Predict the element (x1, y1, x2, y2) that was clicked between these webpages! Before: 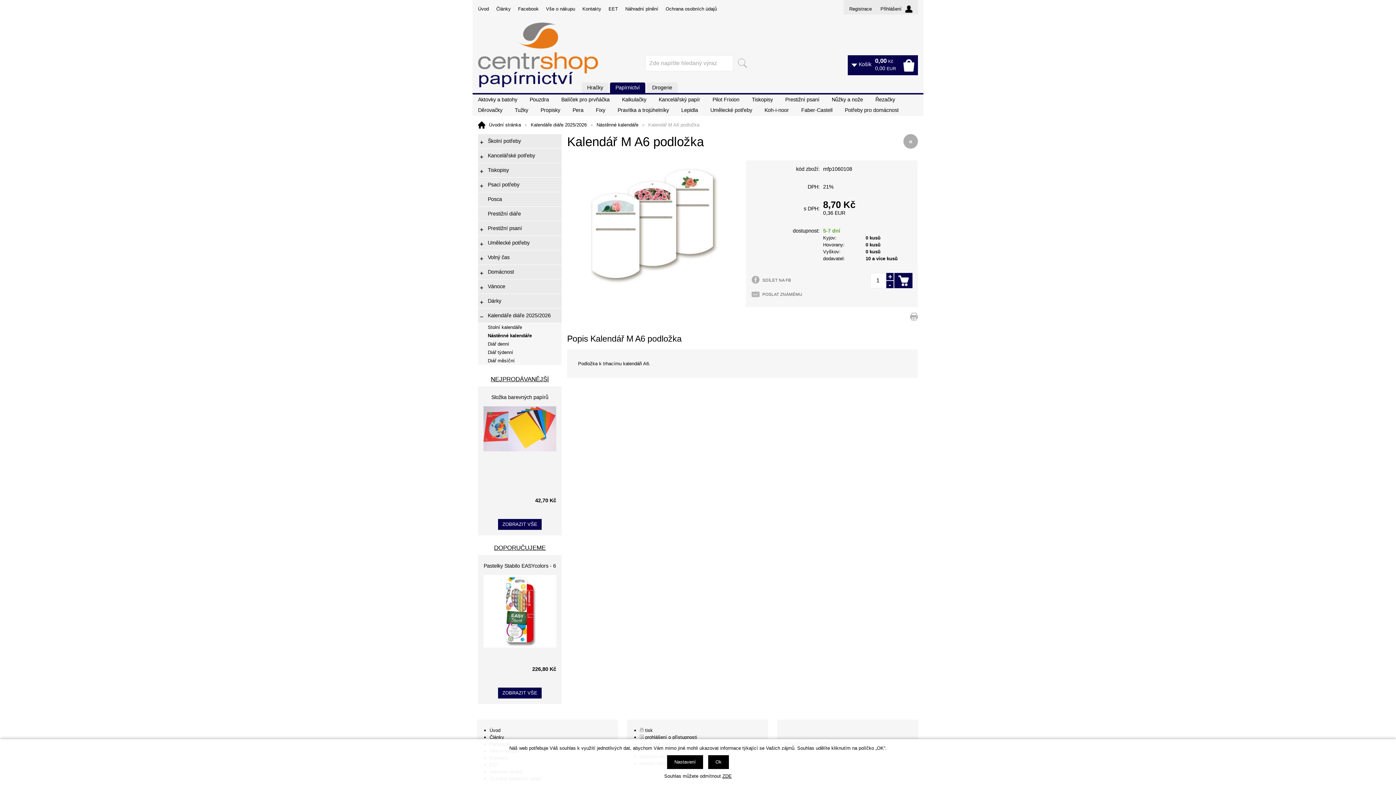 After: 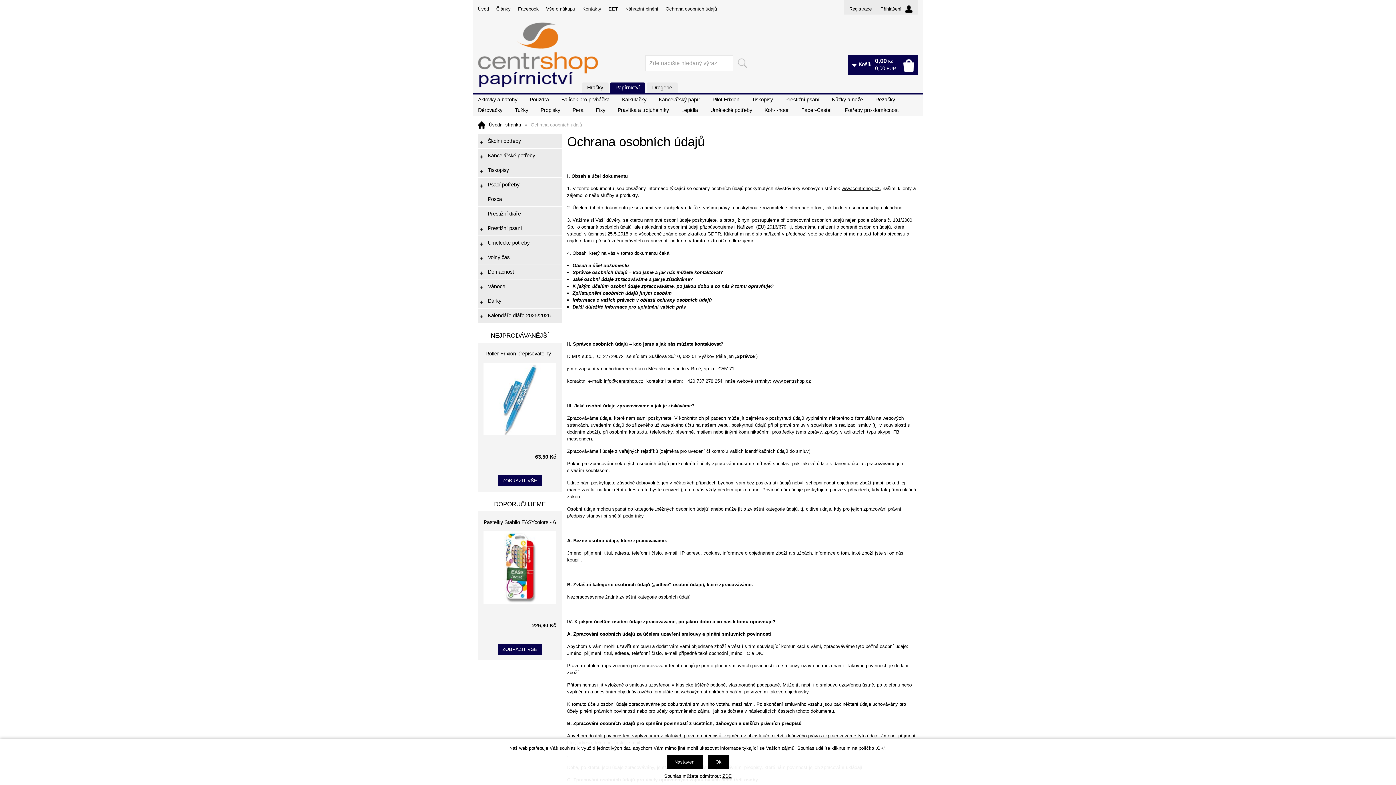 Action: bbox: (662, 6, 720, 11) label: Ochrana osobních údajů